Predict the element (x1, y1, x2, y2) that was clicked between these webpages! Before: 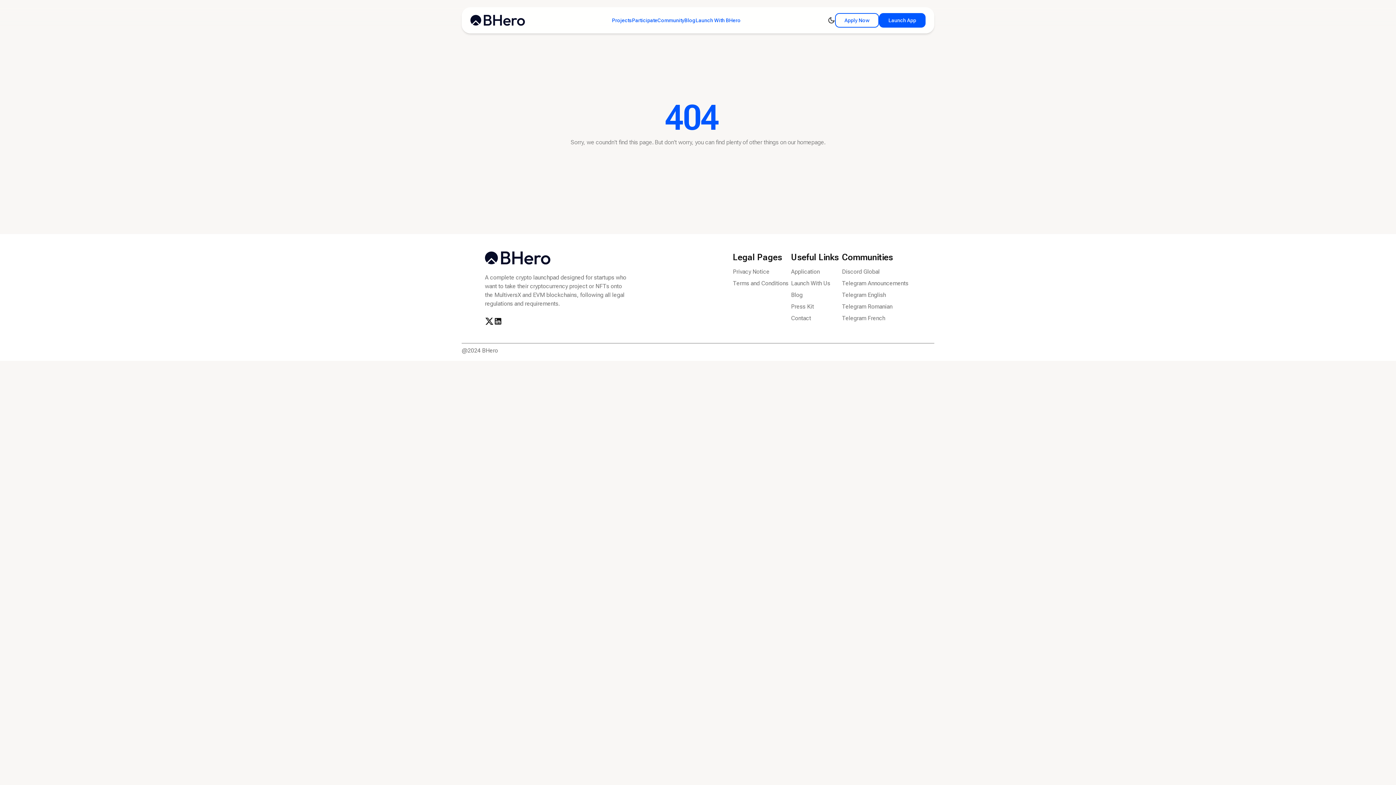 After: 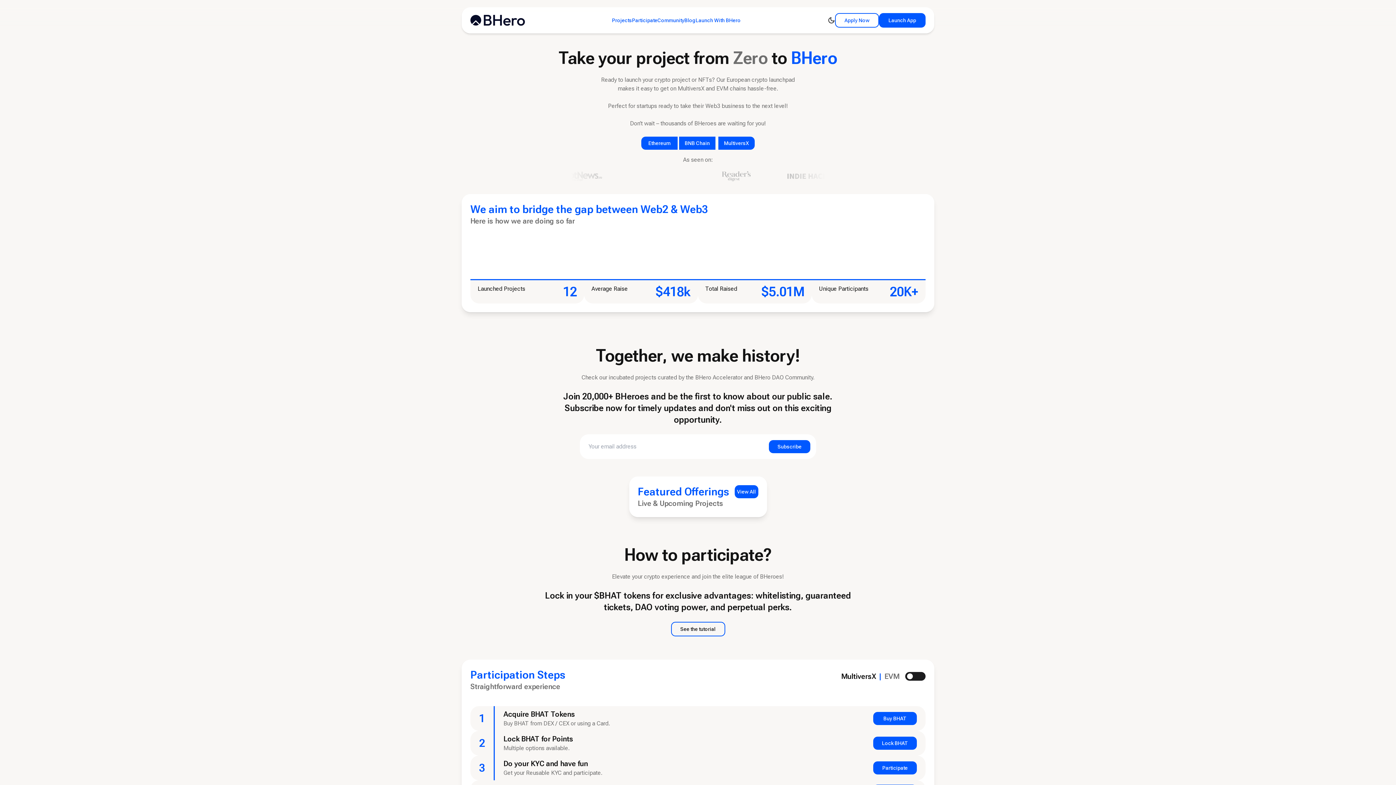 Action: bbox: (470, 14, 525, 25)